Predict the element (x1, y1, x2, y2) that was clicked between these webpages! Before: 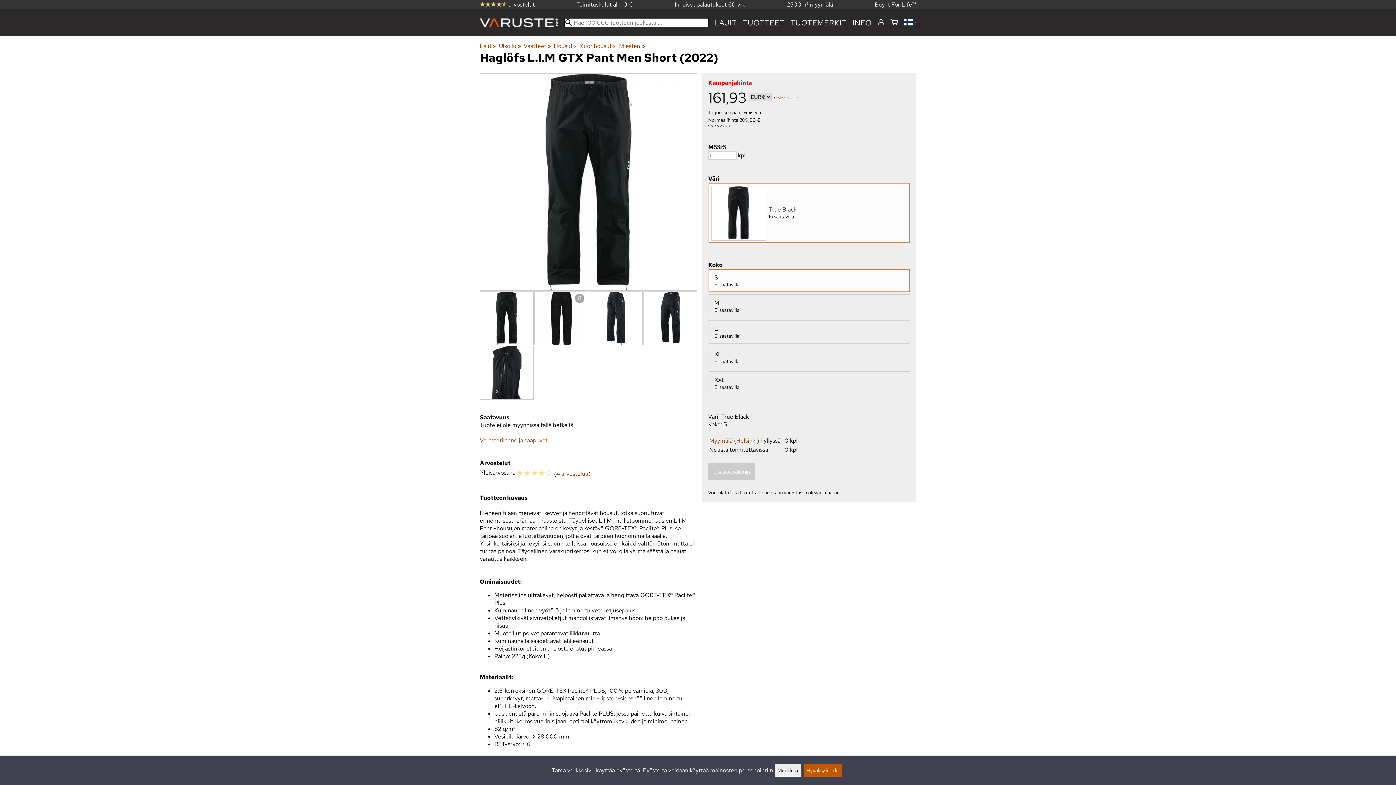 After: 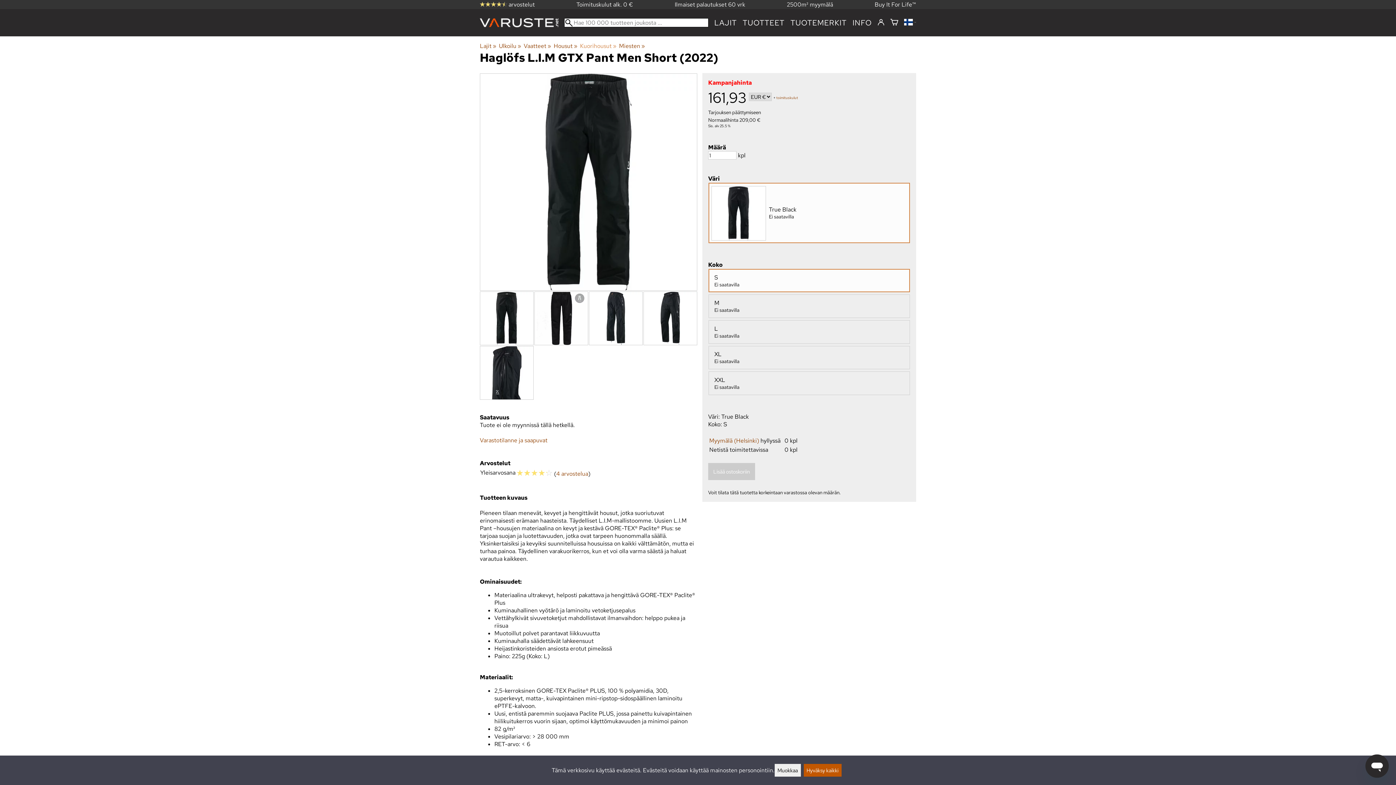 Action: bbox: (580, 42, 617, 49) label: Kuorihousut‪»